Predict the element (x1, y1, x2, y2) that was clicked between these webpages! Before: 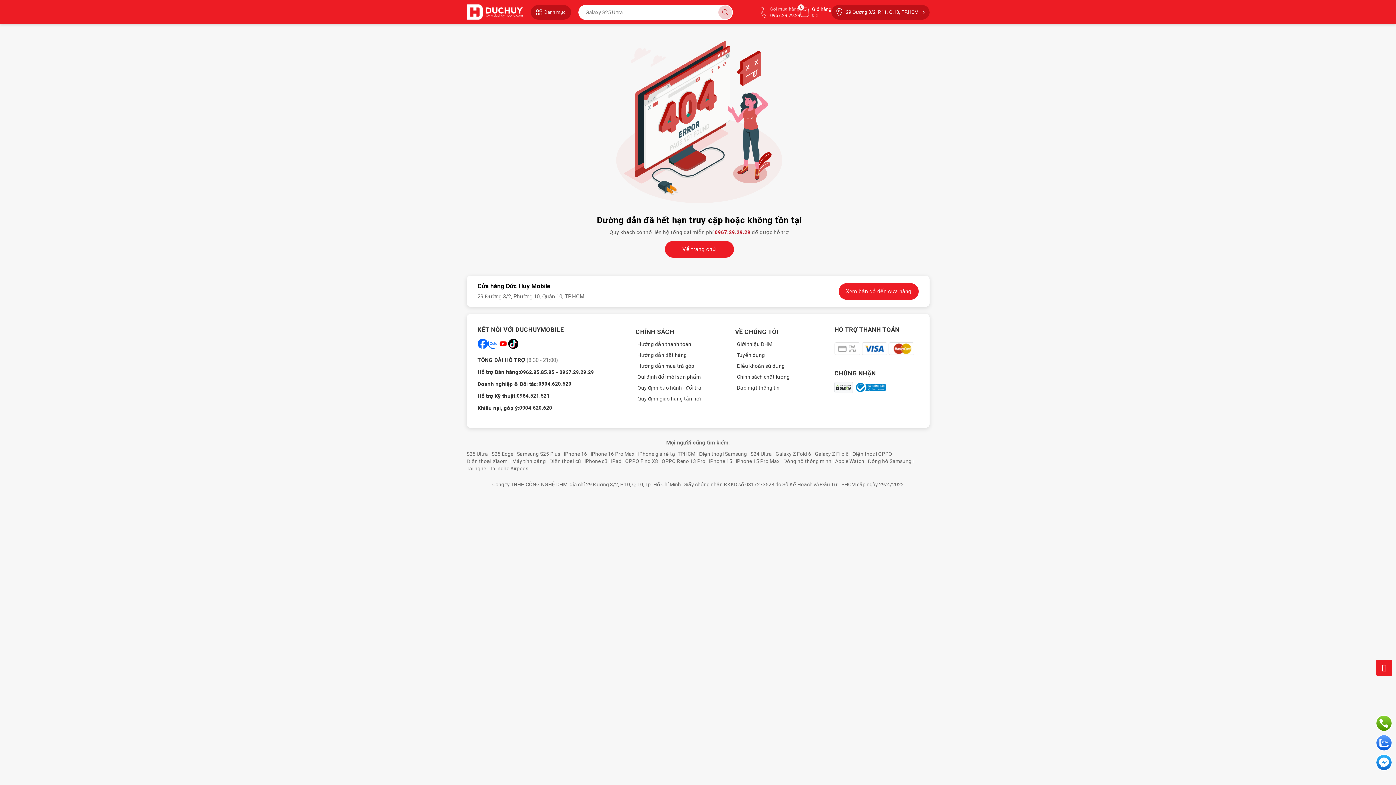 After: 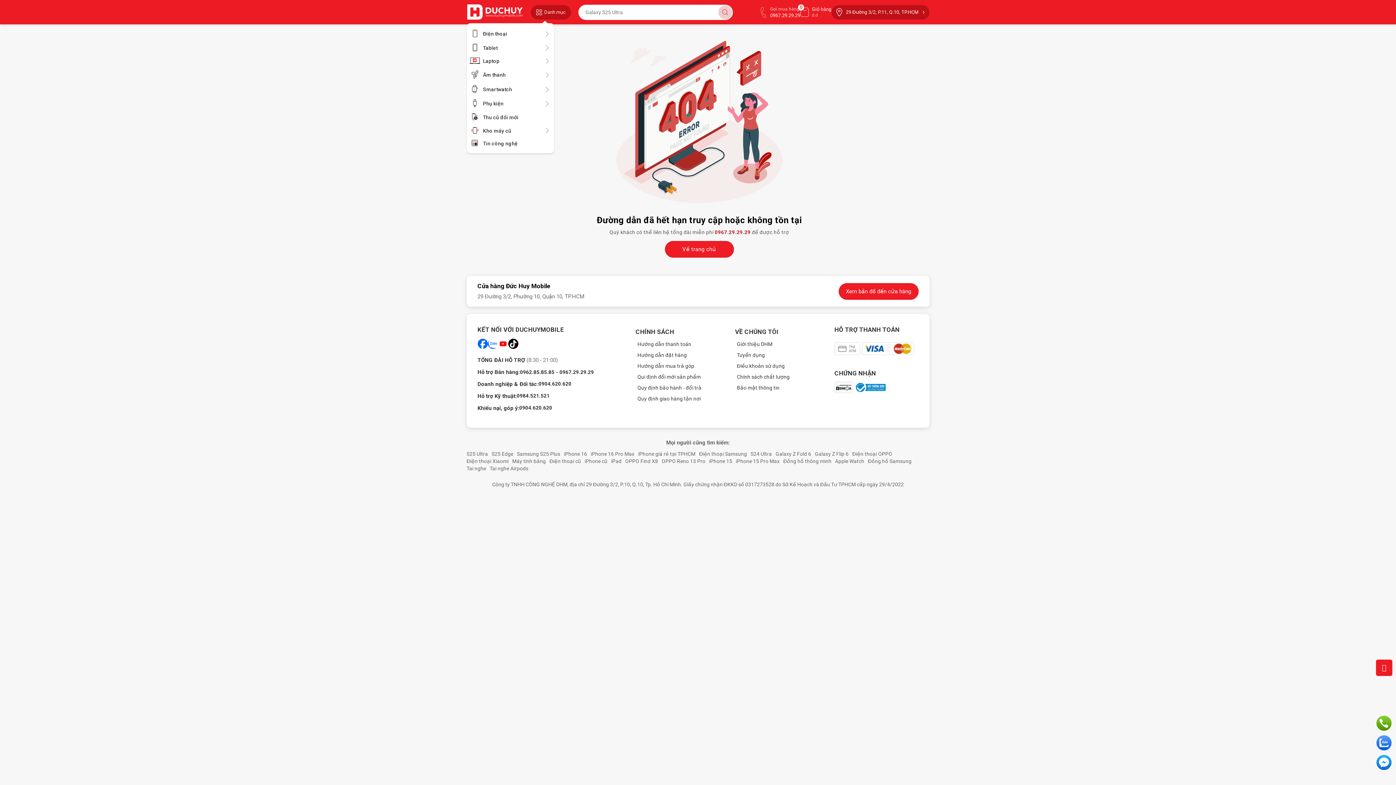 Action: label: Danh mục bbox: (530, 4, 571, 19)